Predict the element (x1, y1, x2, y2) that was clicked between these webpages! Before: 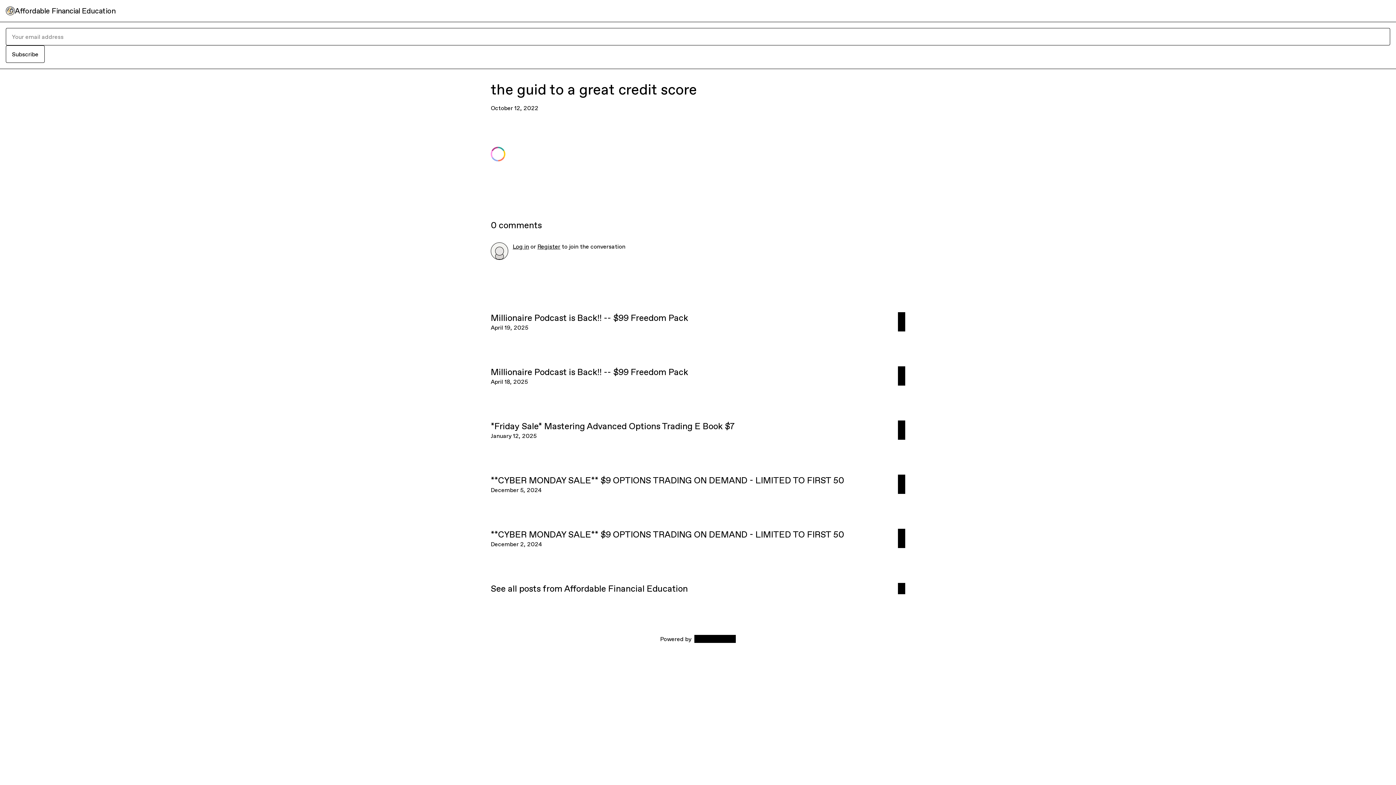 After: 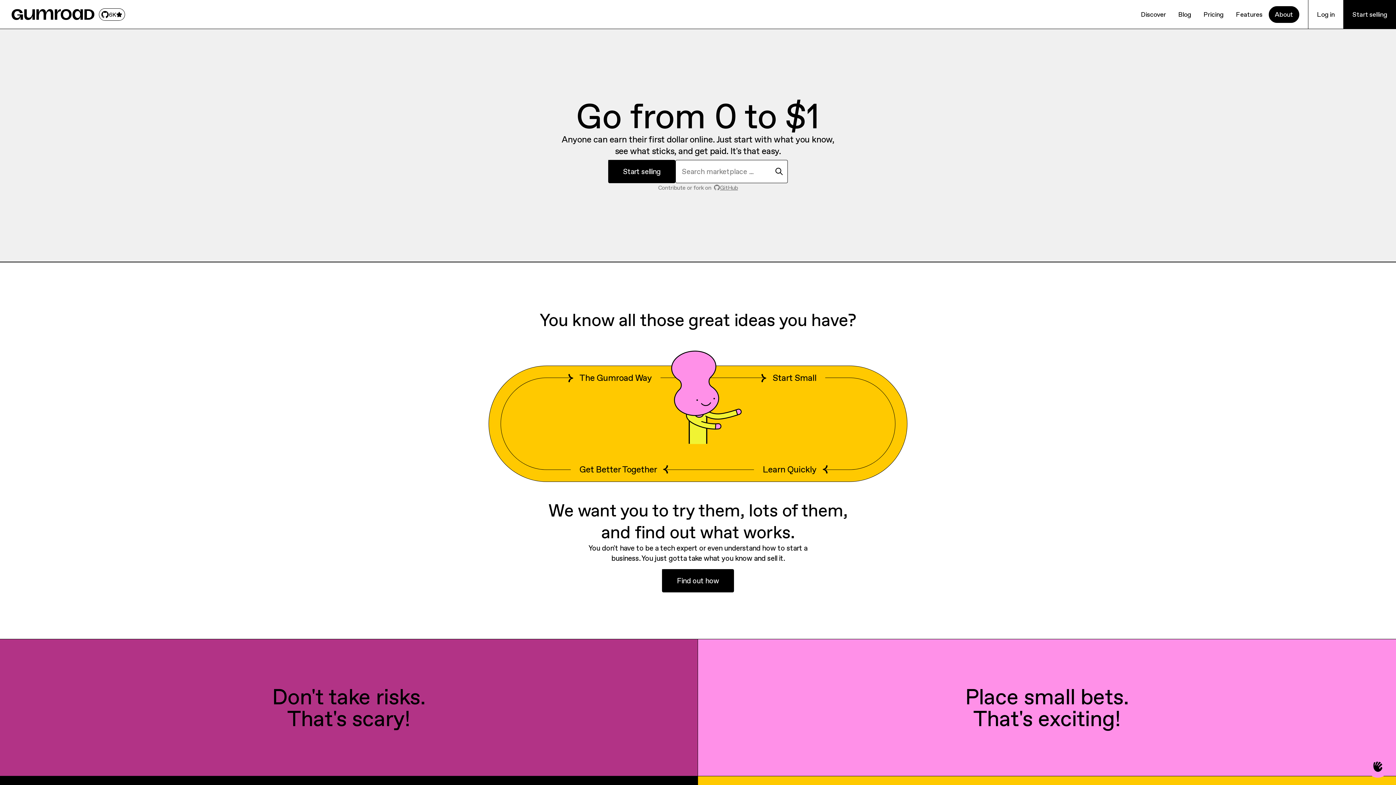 Action: label: Gumroad bbox: (694, 635, 736, 643)